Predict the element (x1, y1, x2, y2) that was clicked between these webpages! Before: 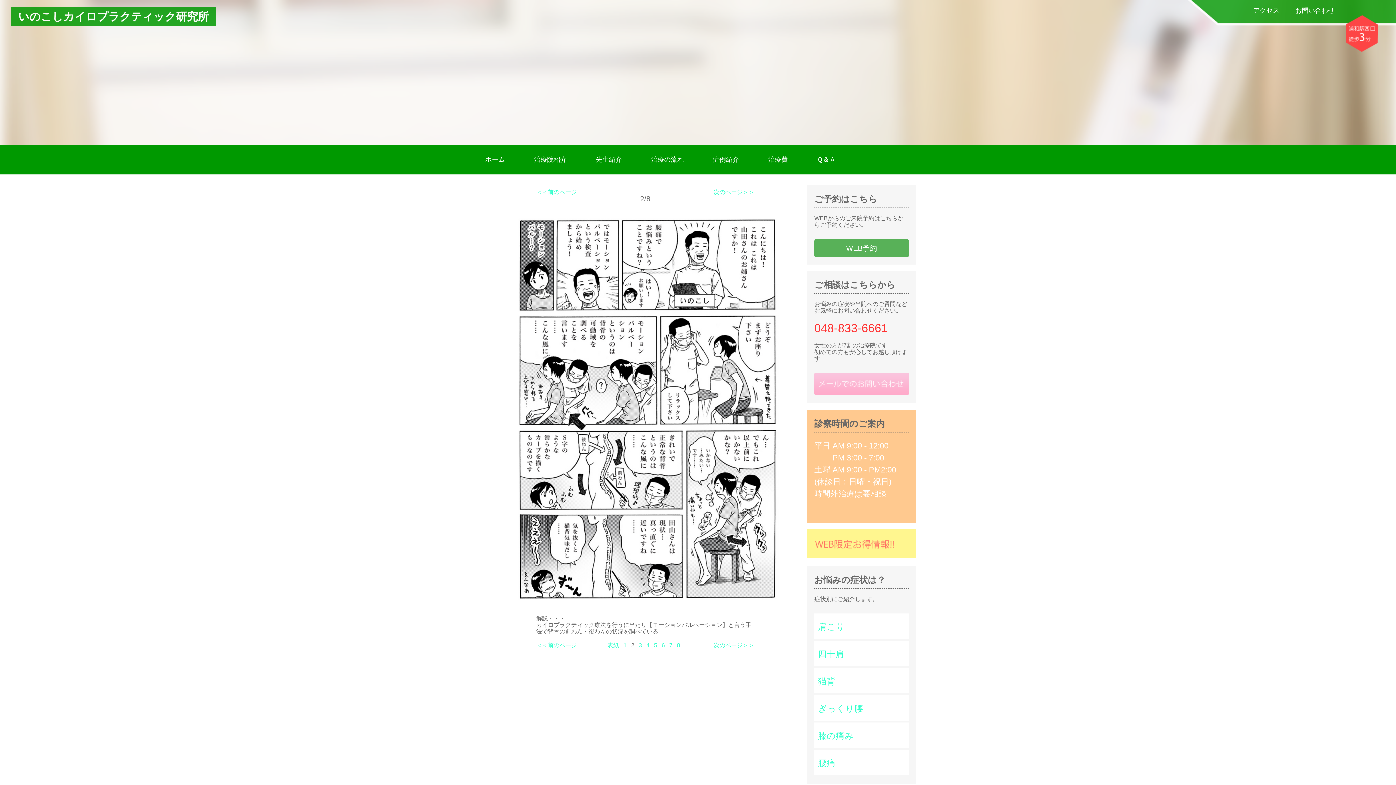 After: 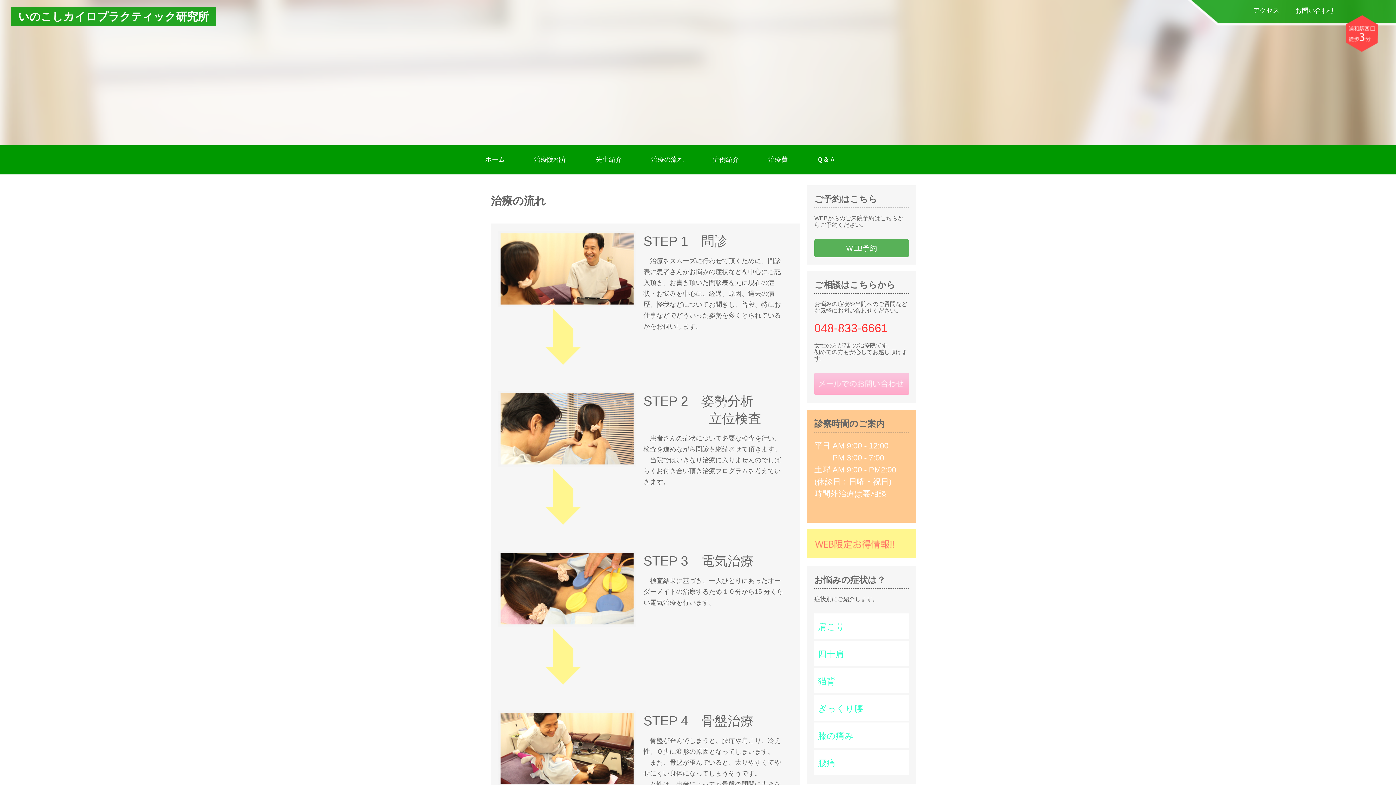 Action: label: 治療の流れ bbox: (645, 156, 689, 162)